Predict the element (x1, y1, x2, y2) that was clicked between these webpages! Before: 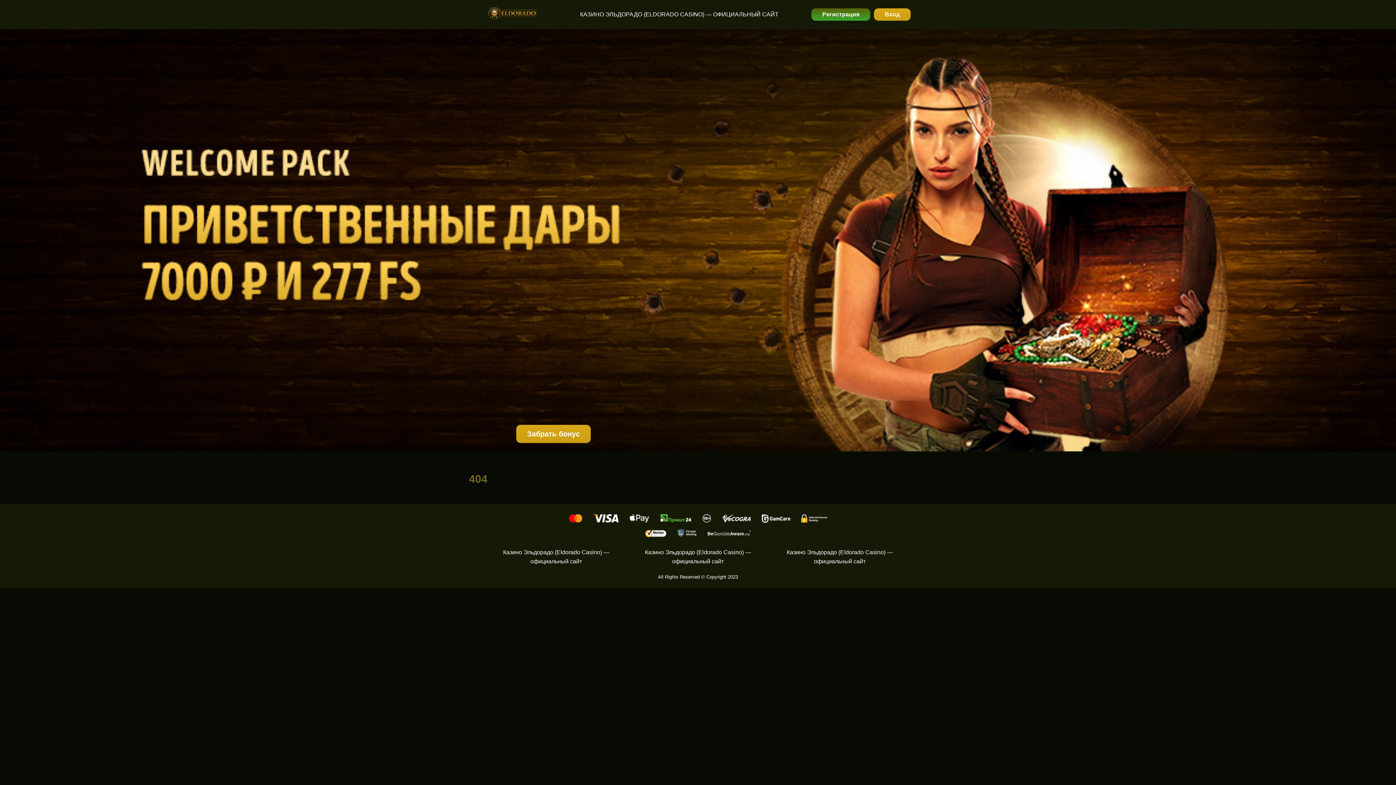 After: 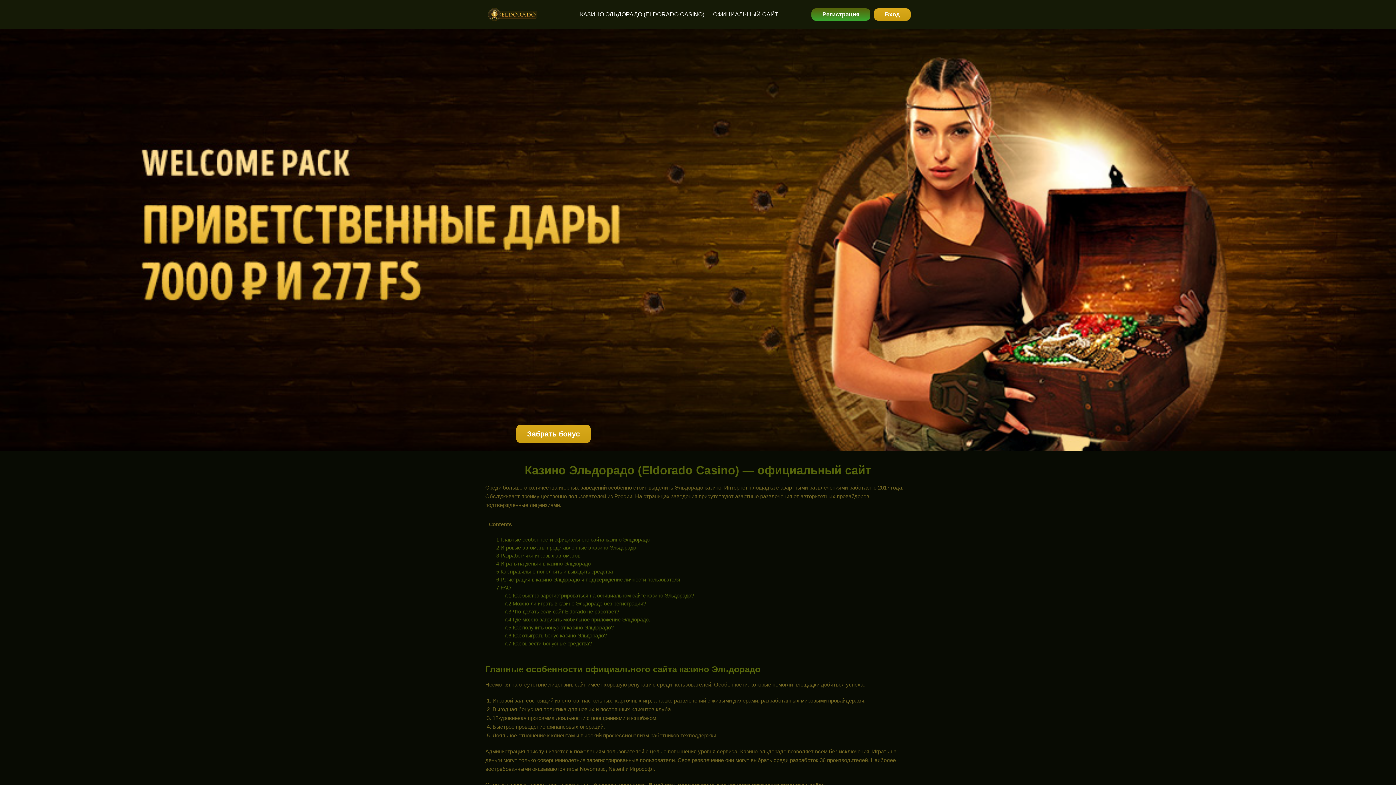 Action: label: Казино Эльдорадо (Eldorado Casino) — официальный сайт bbox: (627, 547, 769, 566)